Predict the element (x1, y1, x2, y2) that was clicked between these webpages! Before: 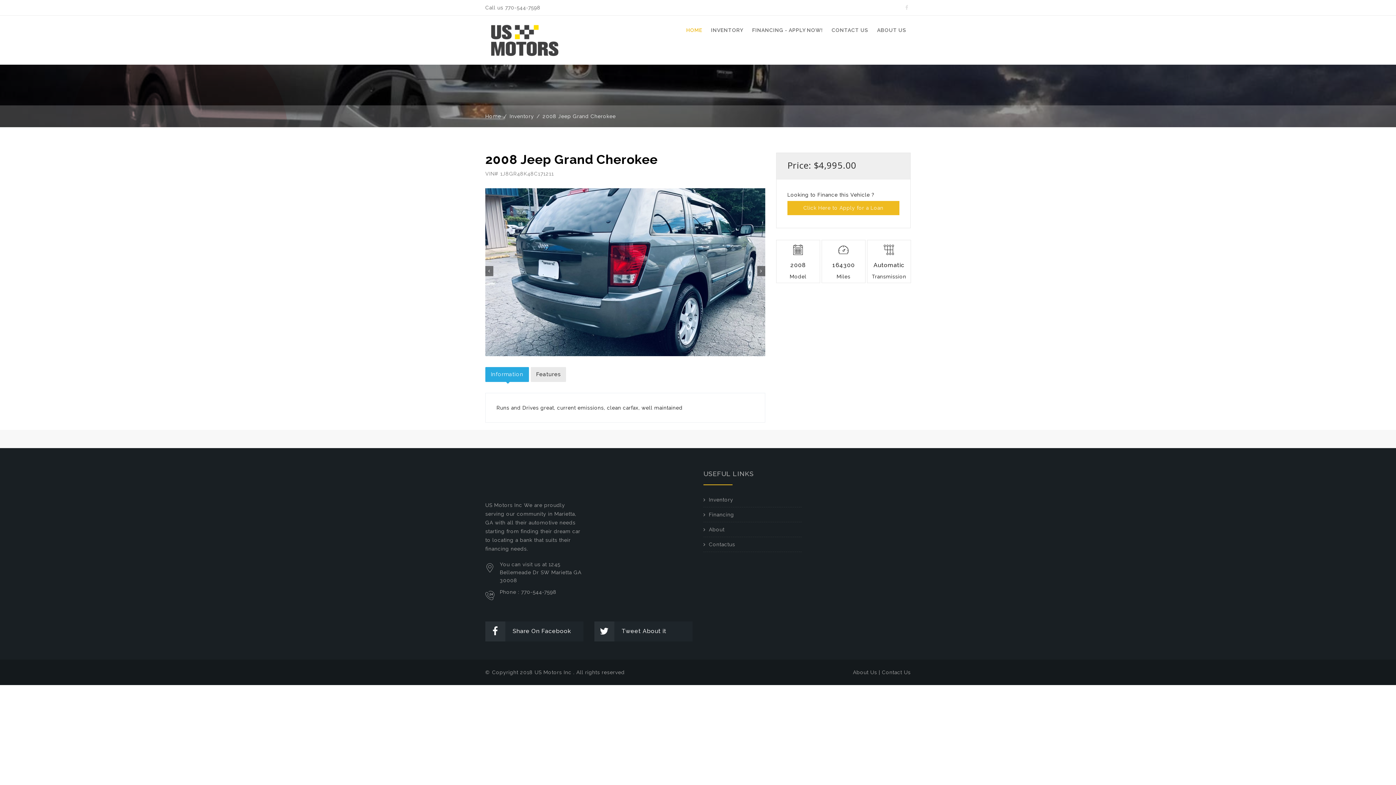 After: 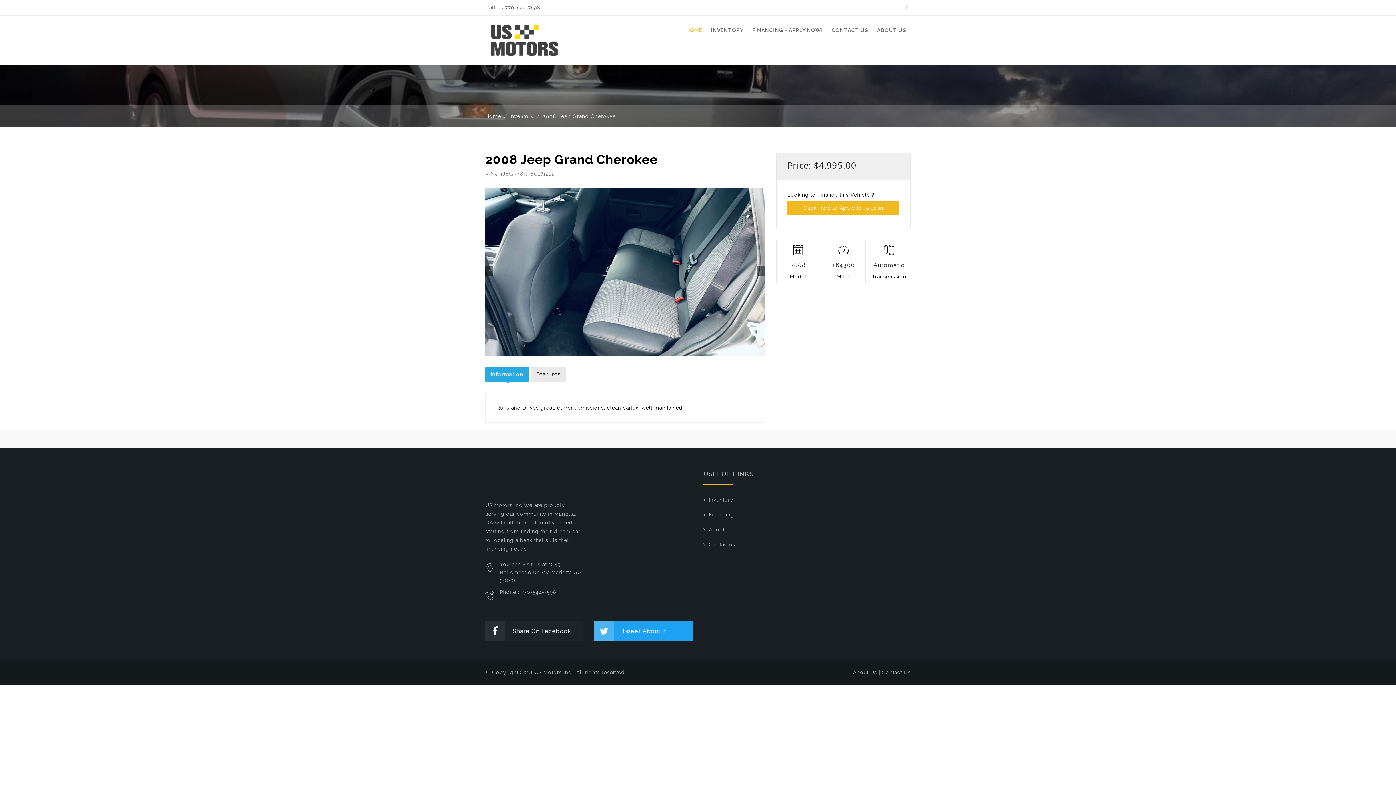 Action: bbox: (594, 621, 692, 641) label: Tweet About it